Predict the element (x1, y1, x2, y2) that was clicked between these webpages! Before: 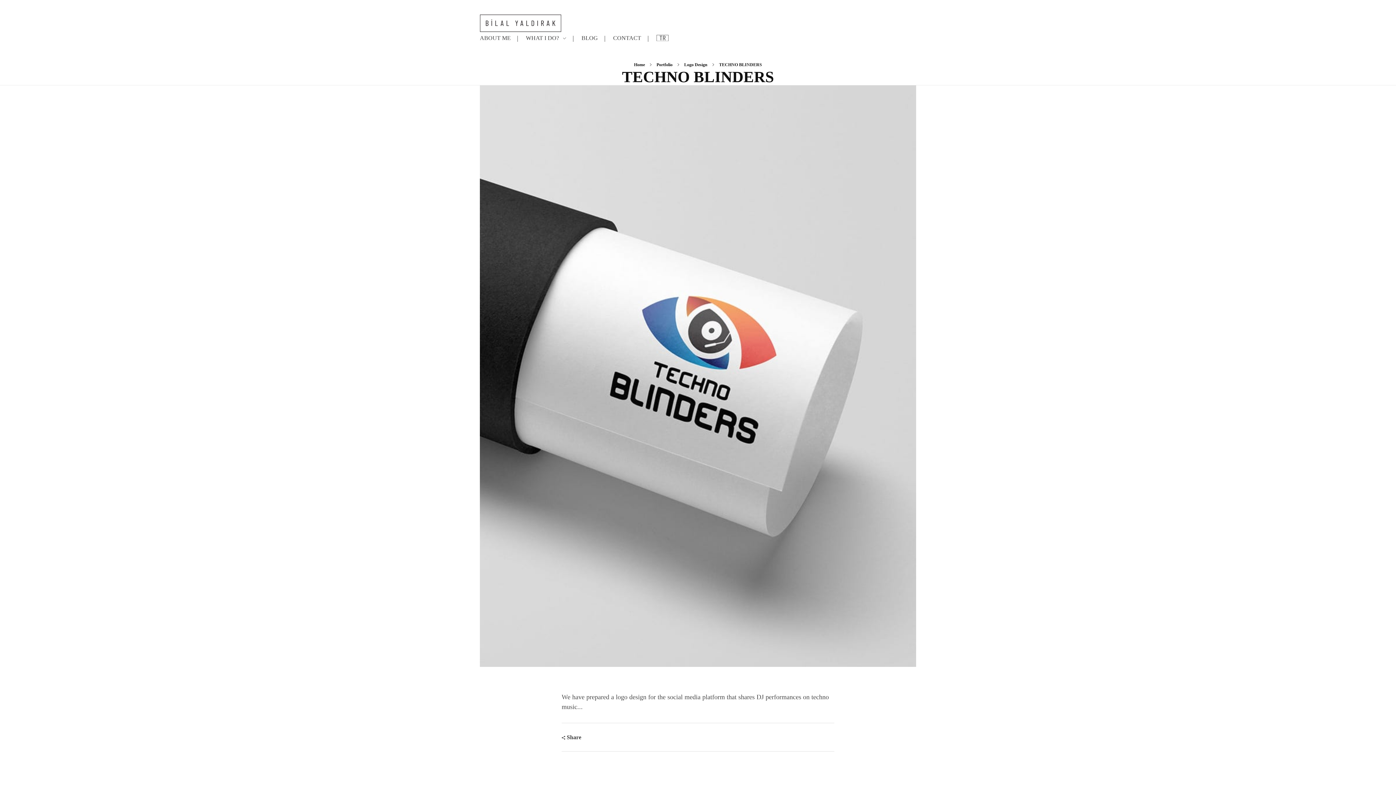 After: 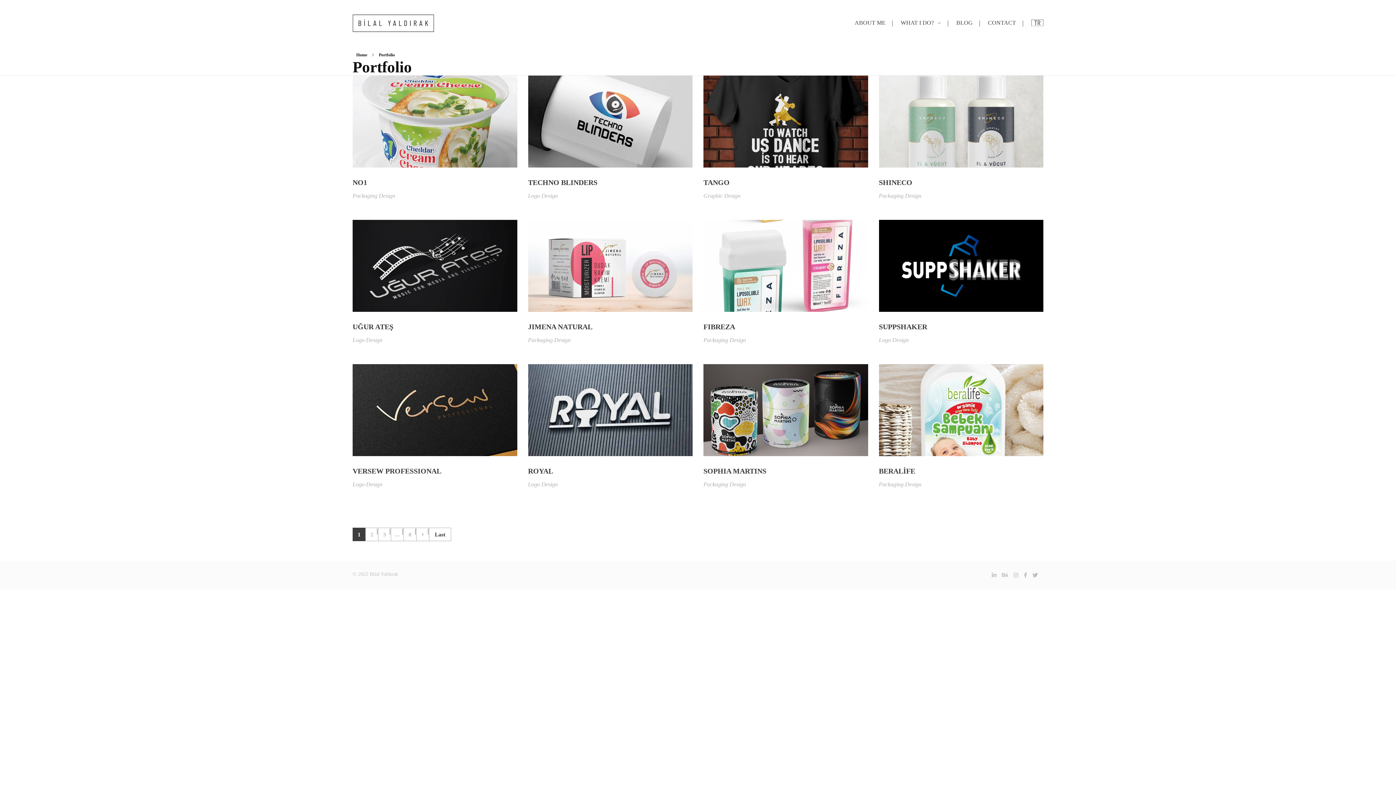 Action: bbox: (656, 62, 672, 67) label: Portfolio